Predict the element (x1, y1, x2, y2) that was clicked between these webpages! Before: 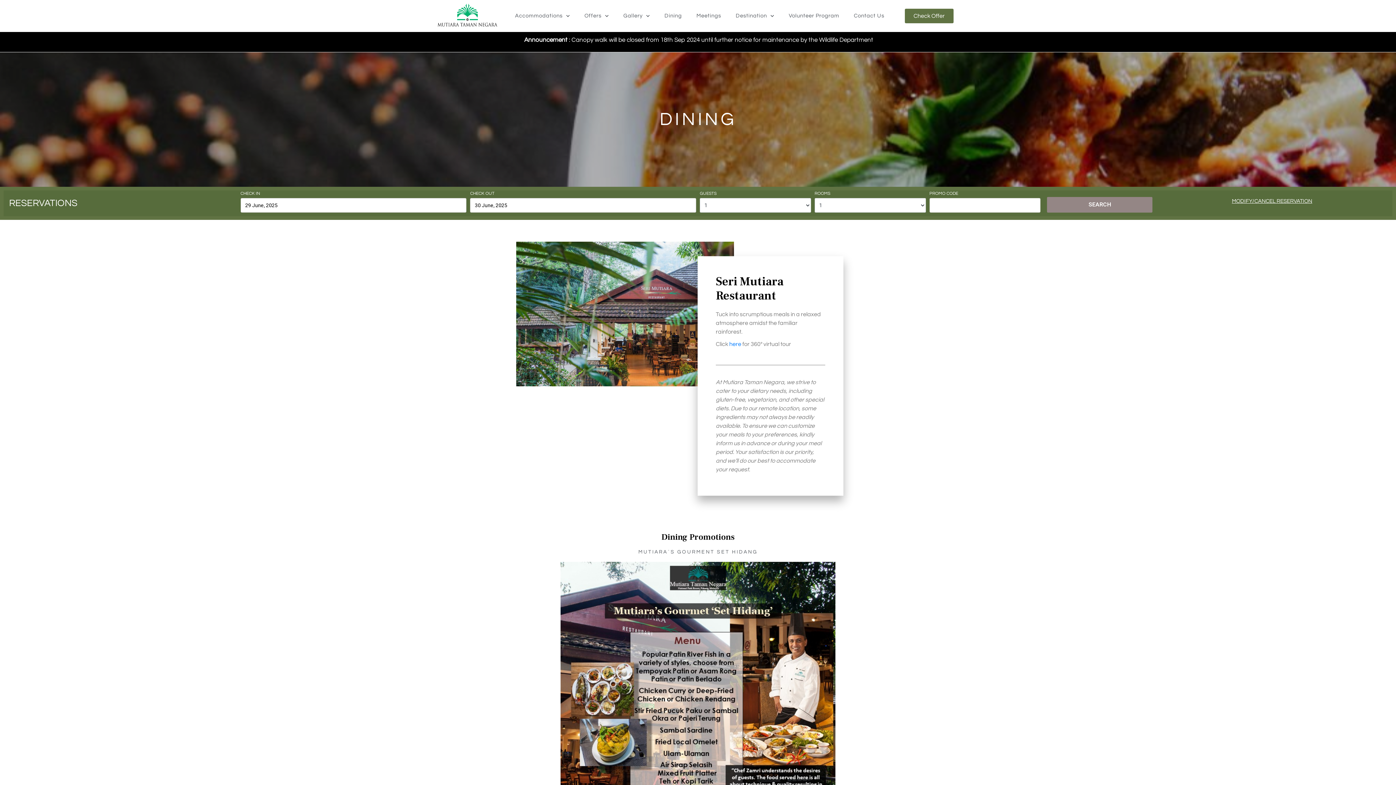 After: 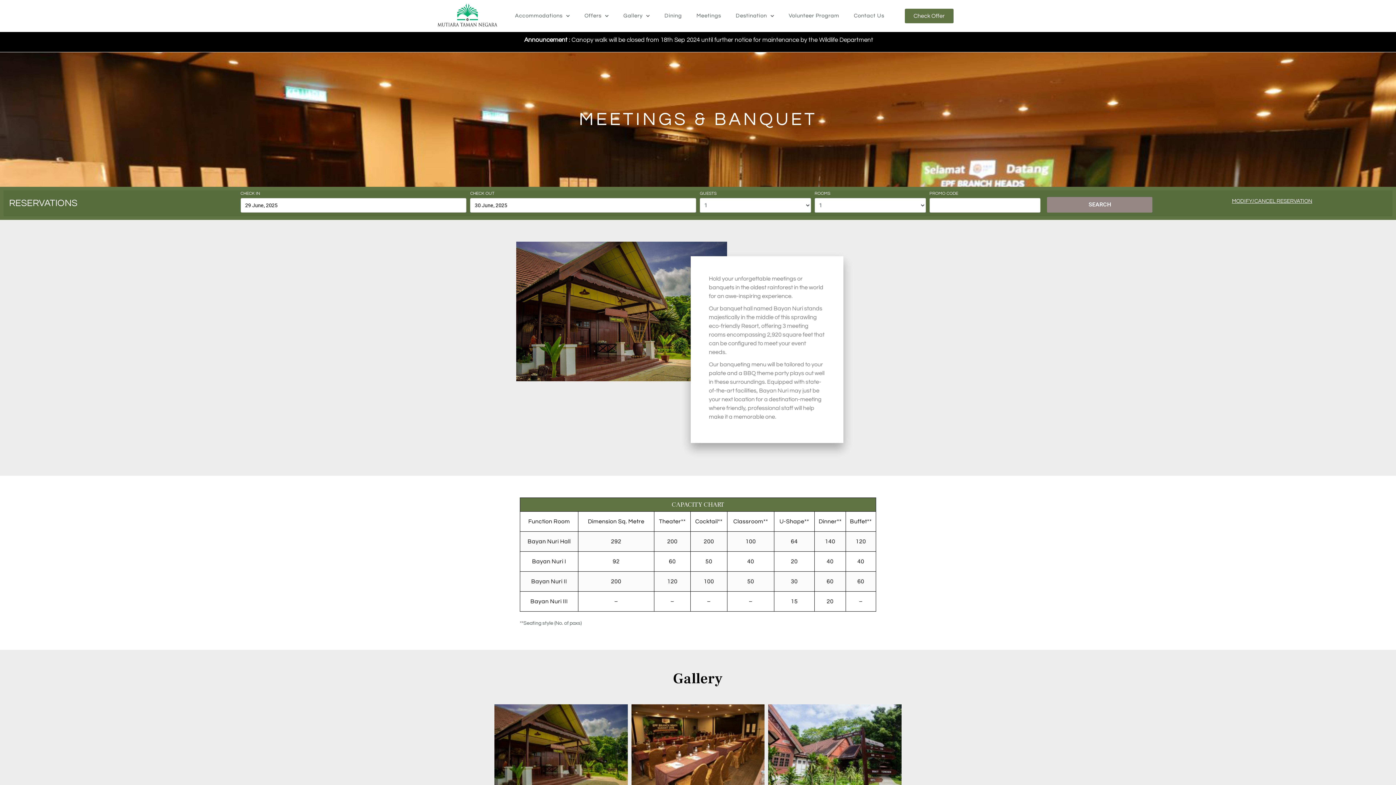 Action: label: Meetings bbox: (689, 7, 728, 24)